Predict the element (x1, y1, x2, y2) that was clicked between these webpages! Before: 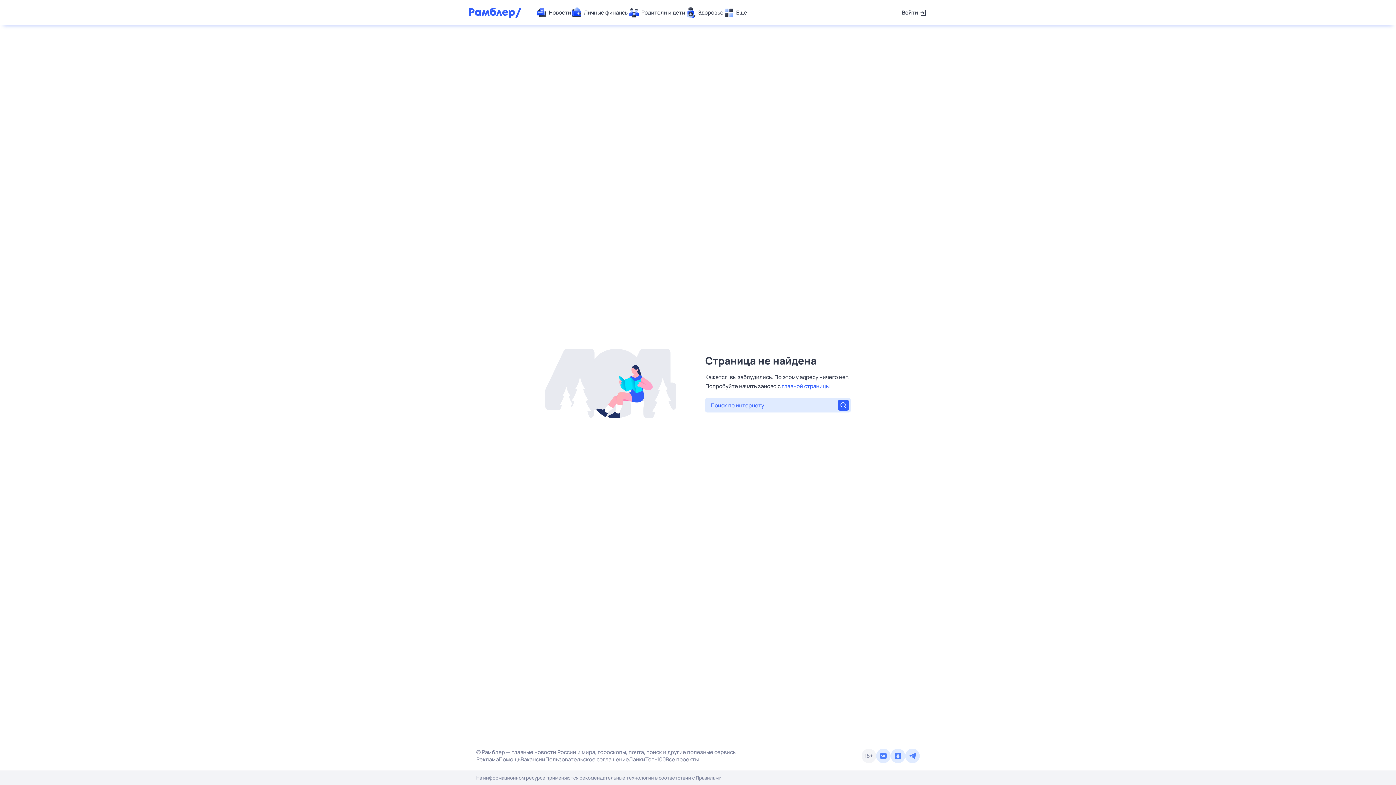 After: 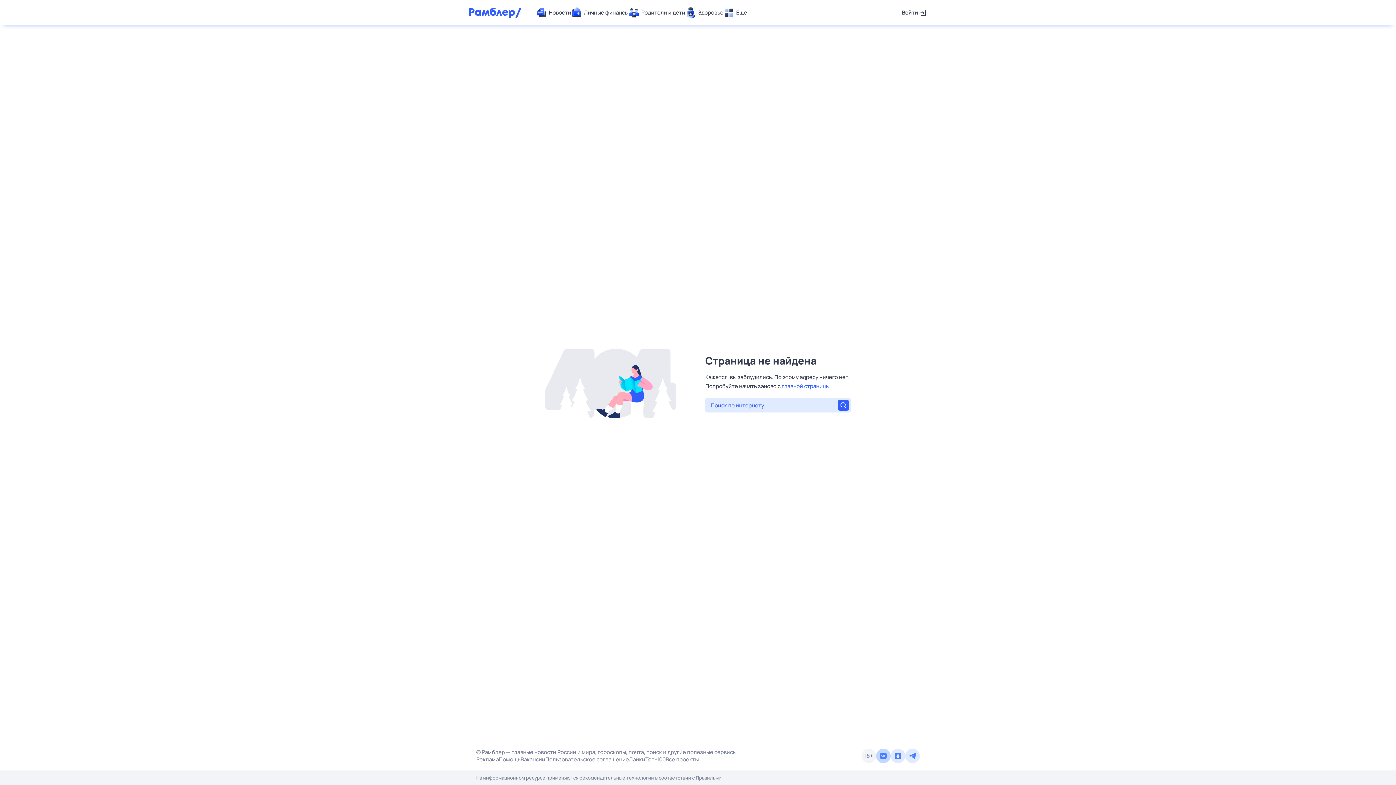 Action: bbox: (876, 749, 890, 763)